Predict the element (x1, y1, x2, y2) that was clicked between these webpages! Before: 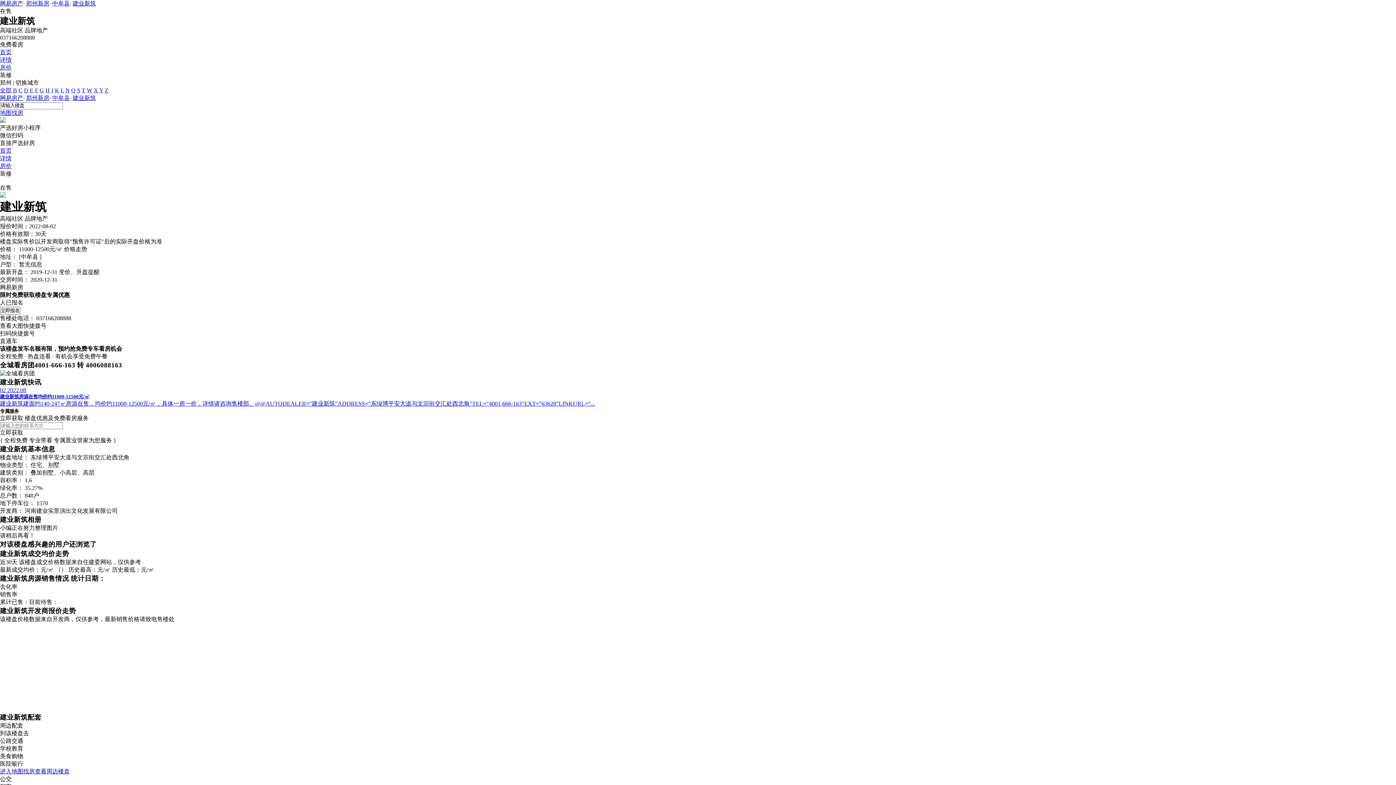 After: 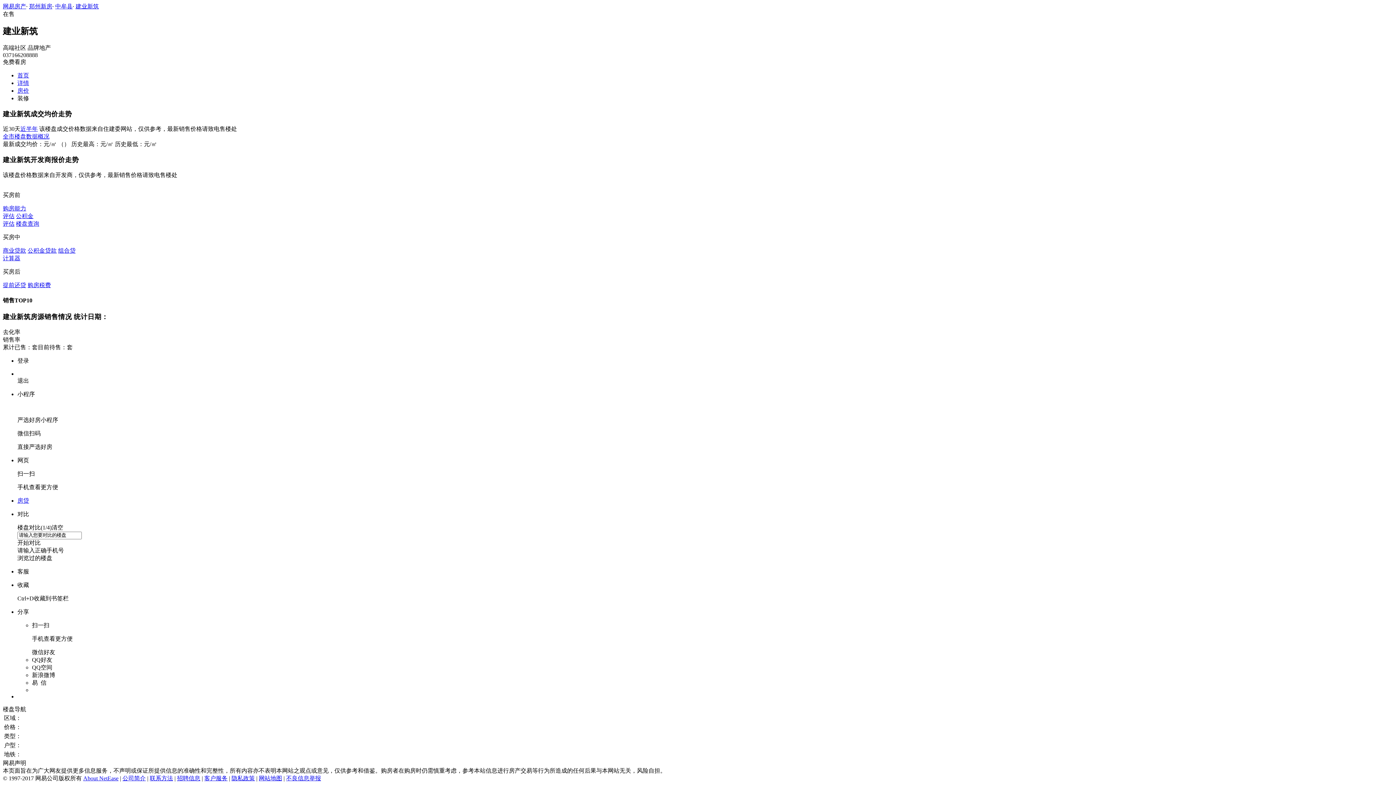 Action: label: 房价 bbox: (0, 162, 11, 168)